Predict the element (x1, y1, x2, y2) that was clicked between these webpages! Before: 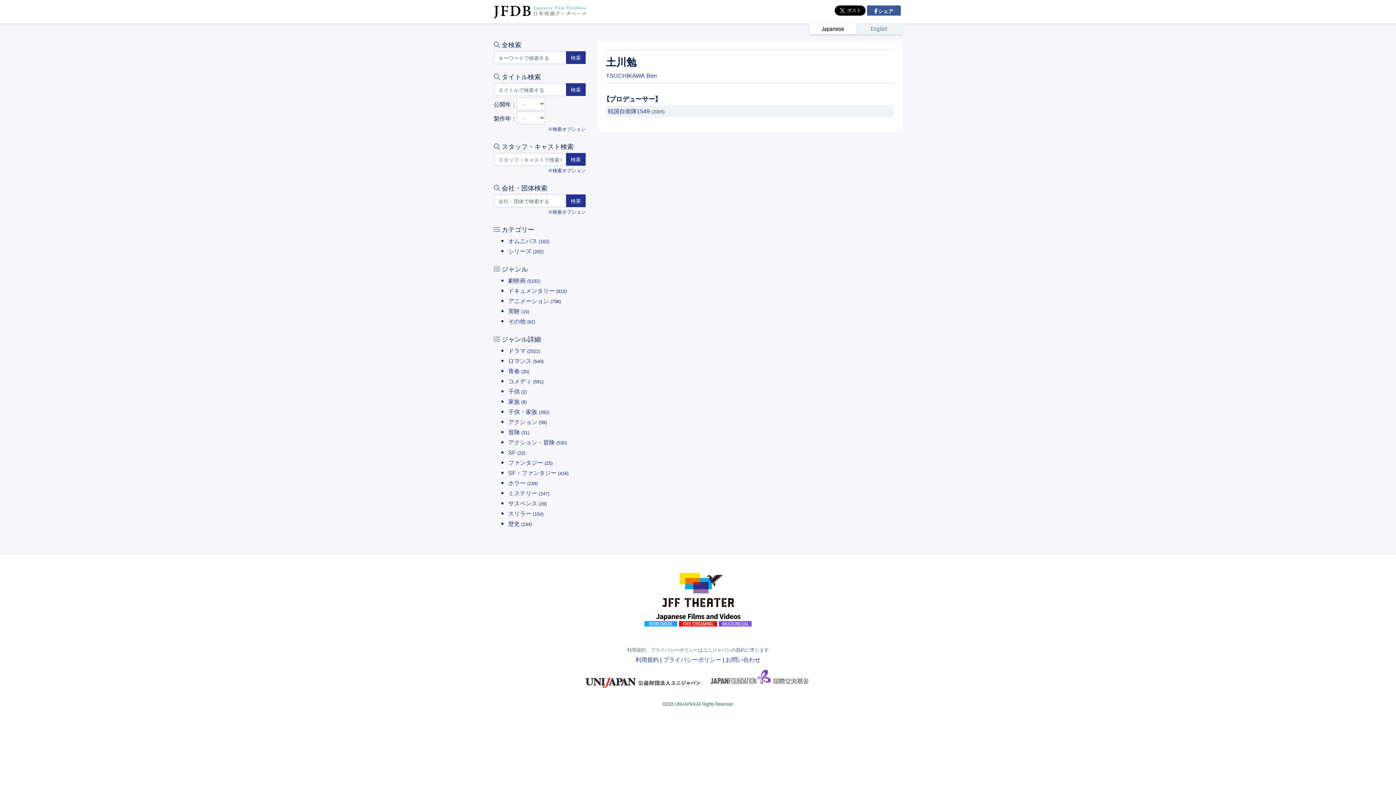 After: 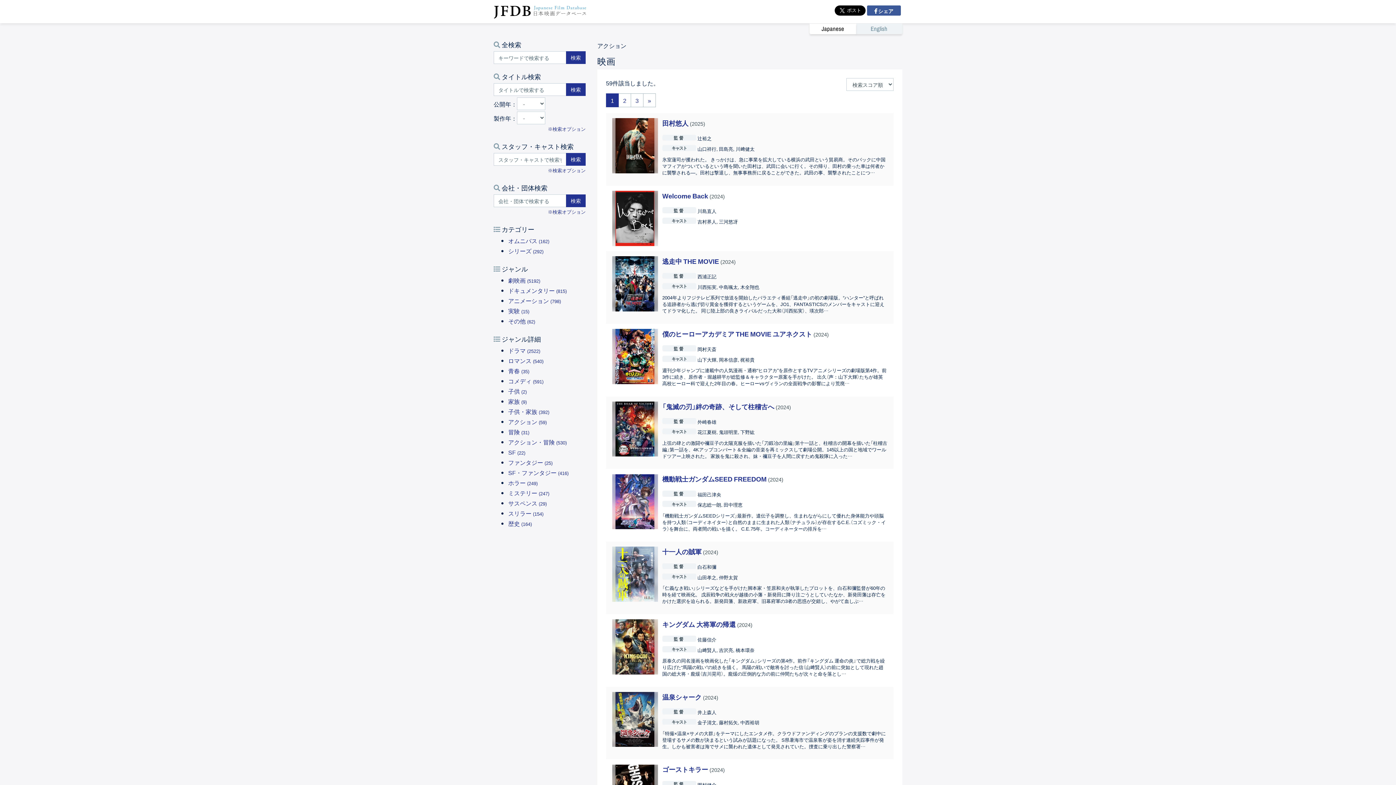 Action: label: アクション (59) bbox: (508, 417, 546, 426)